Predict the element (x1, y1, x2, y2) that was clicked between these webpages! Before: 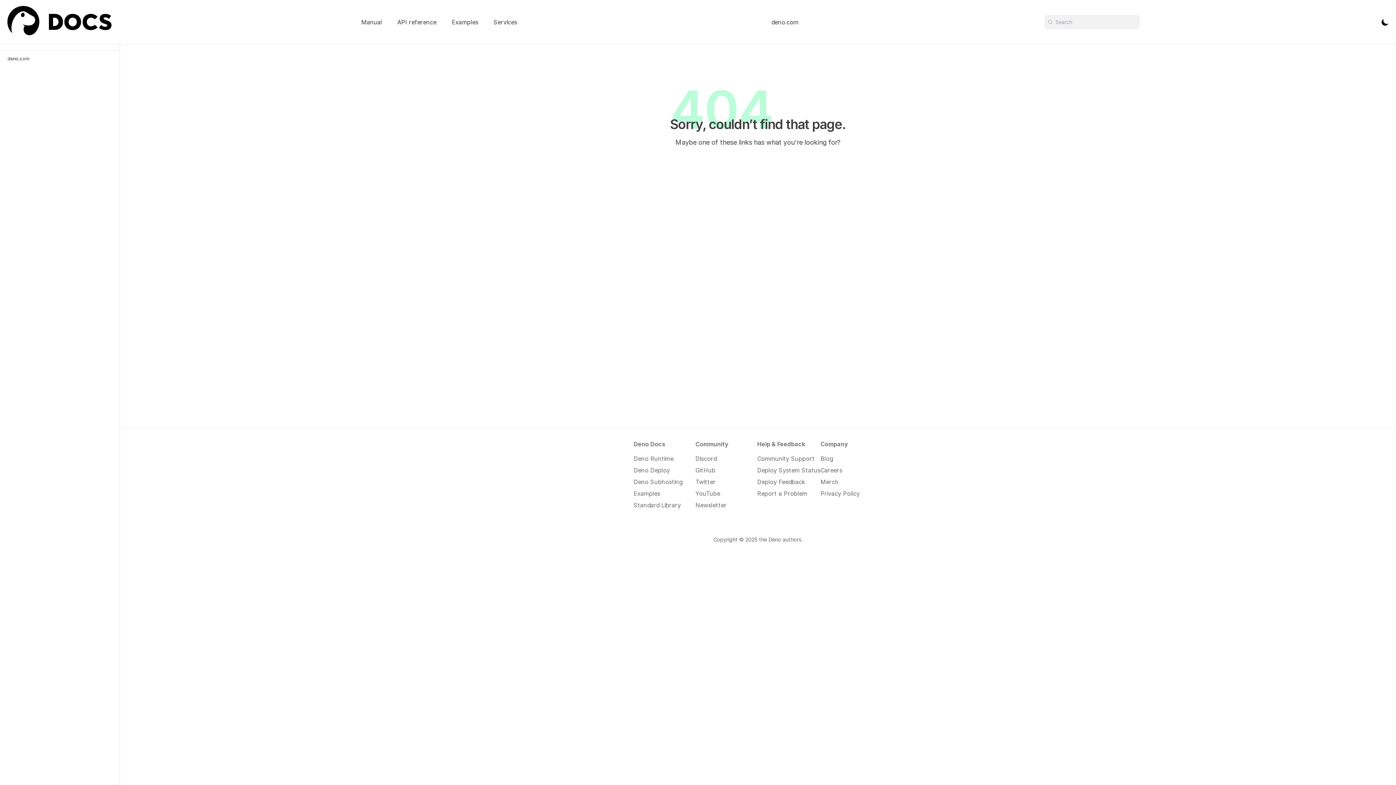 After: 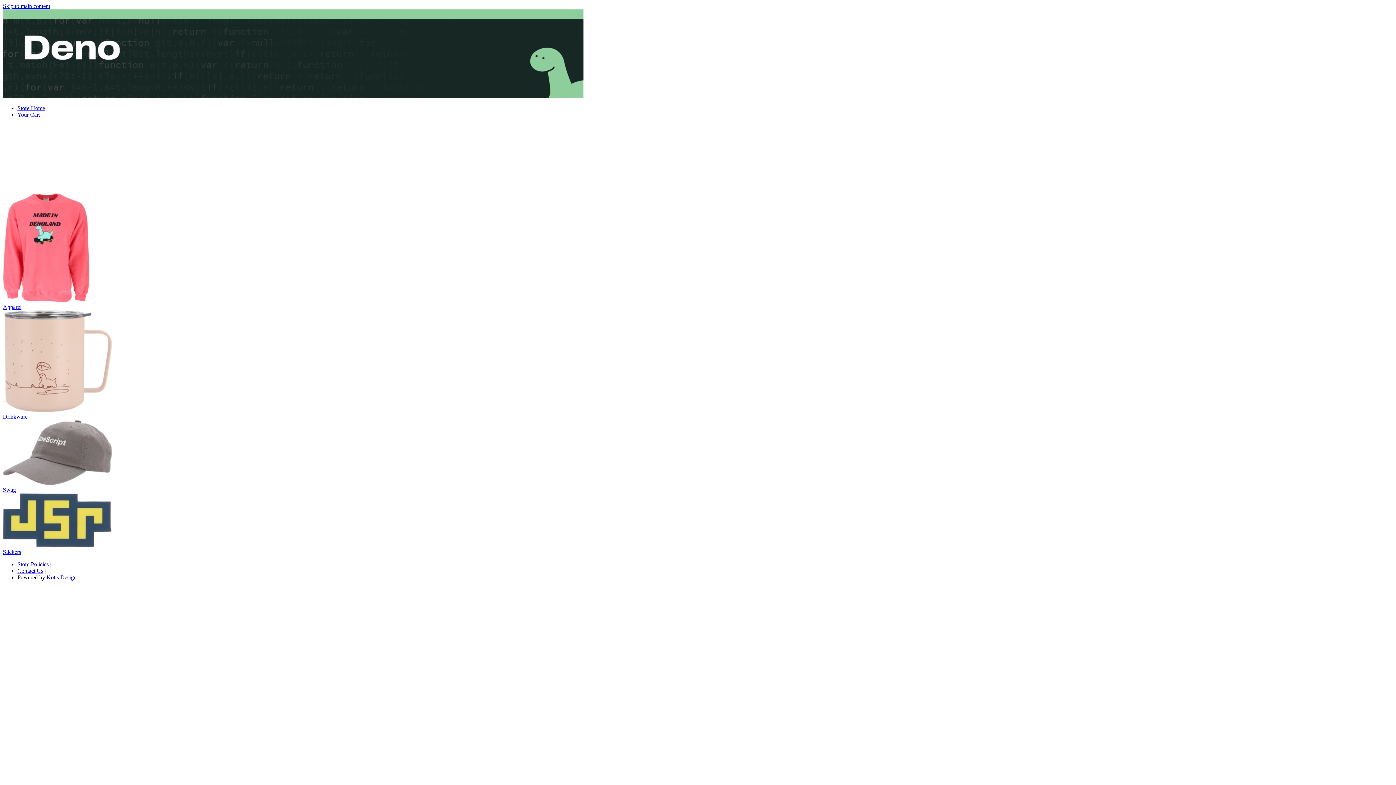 Action: bbox: (820, 477, 882, 486) label: Merch